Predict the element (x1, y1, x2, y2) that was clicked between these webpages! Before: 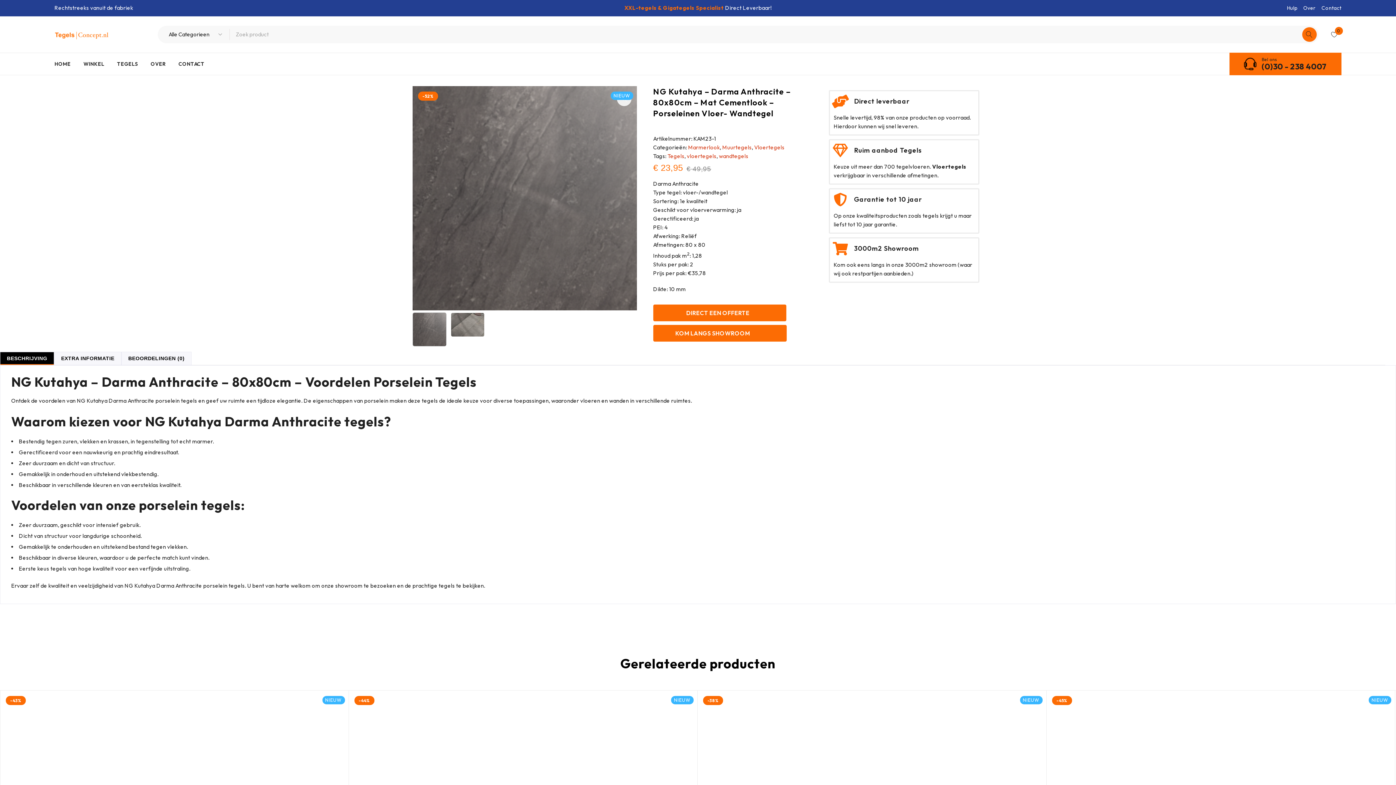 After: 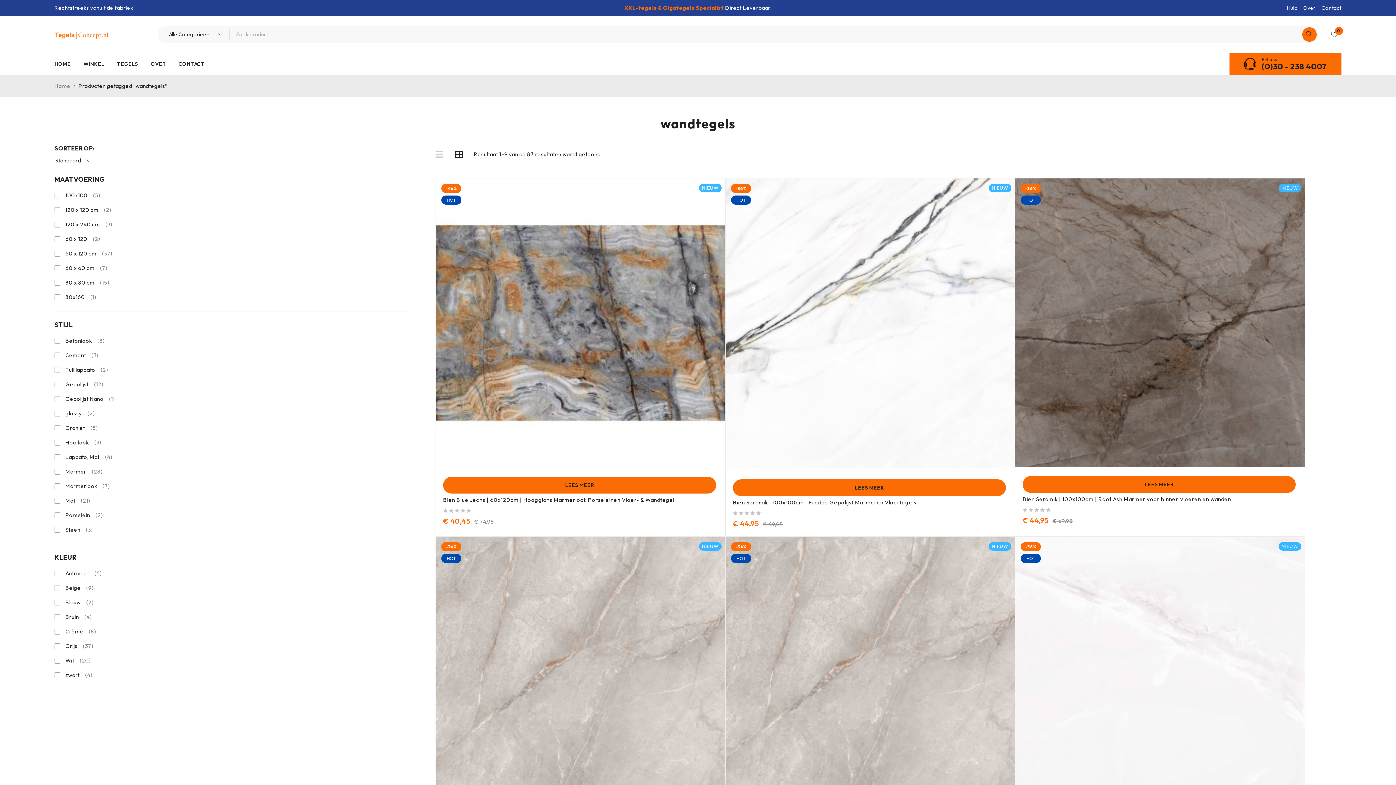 Action: bbox: (719, 152, 748, 159) label: wandtegels